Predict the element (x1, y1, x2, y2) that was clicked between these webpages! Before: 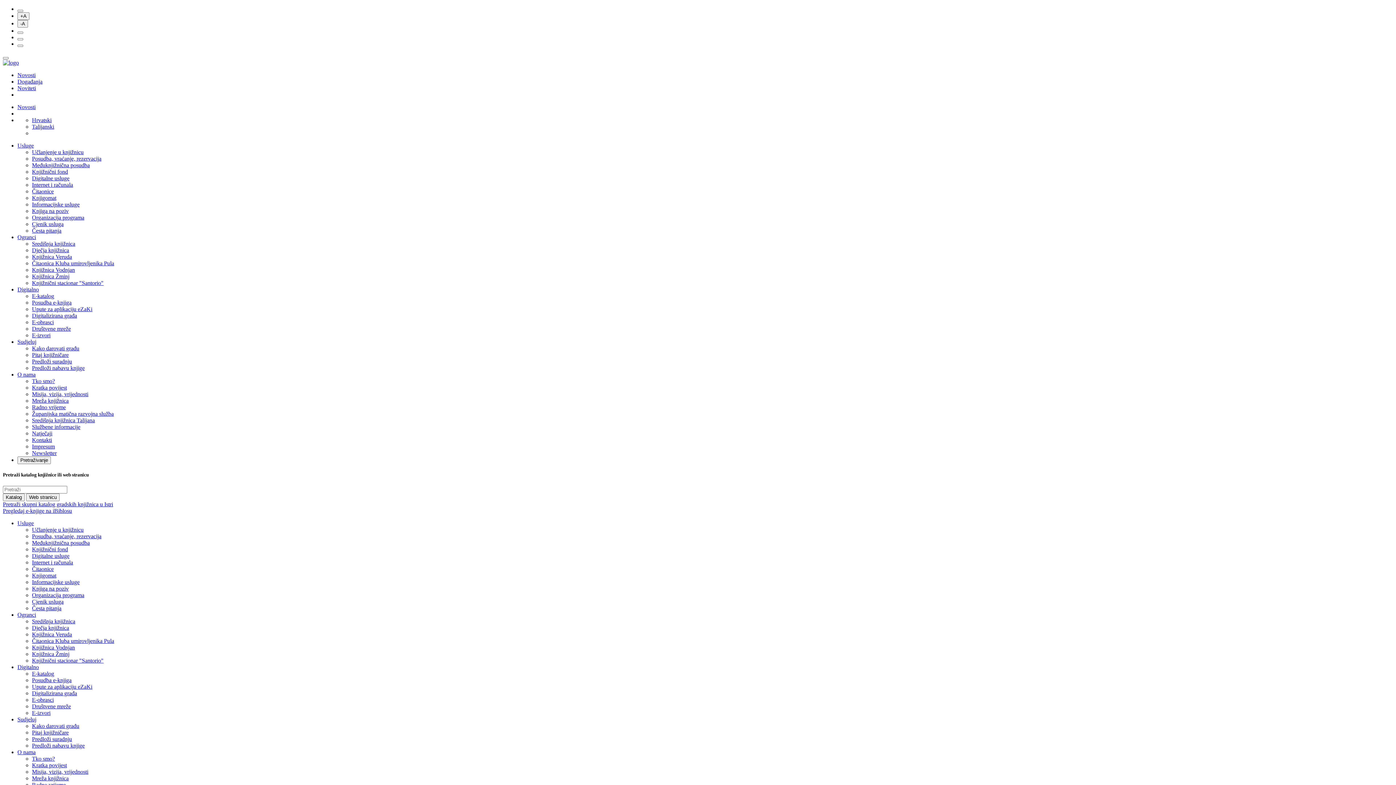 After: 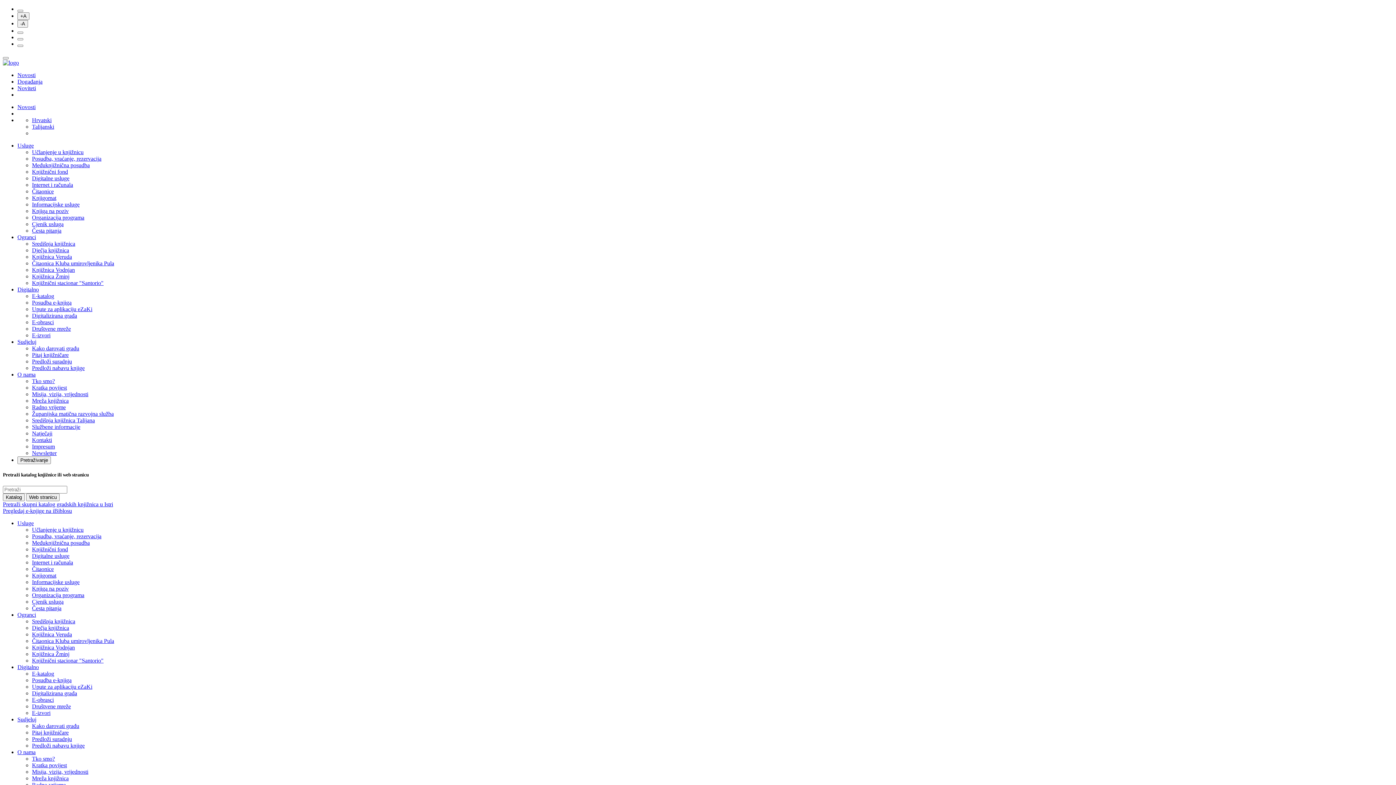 Action: bbox: (32, 417, 94, 423) label: Središnja knjižnica Talijana